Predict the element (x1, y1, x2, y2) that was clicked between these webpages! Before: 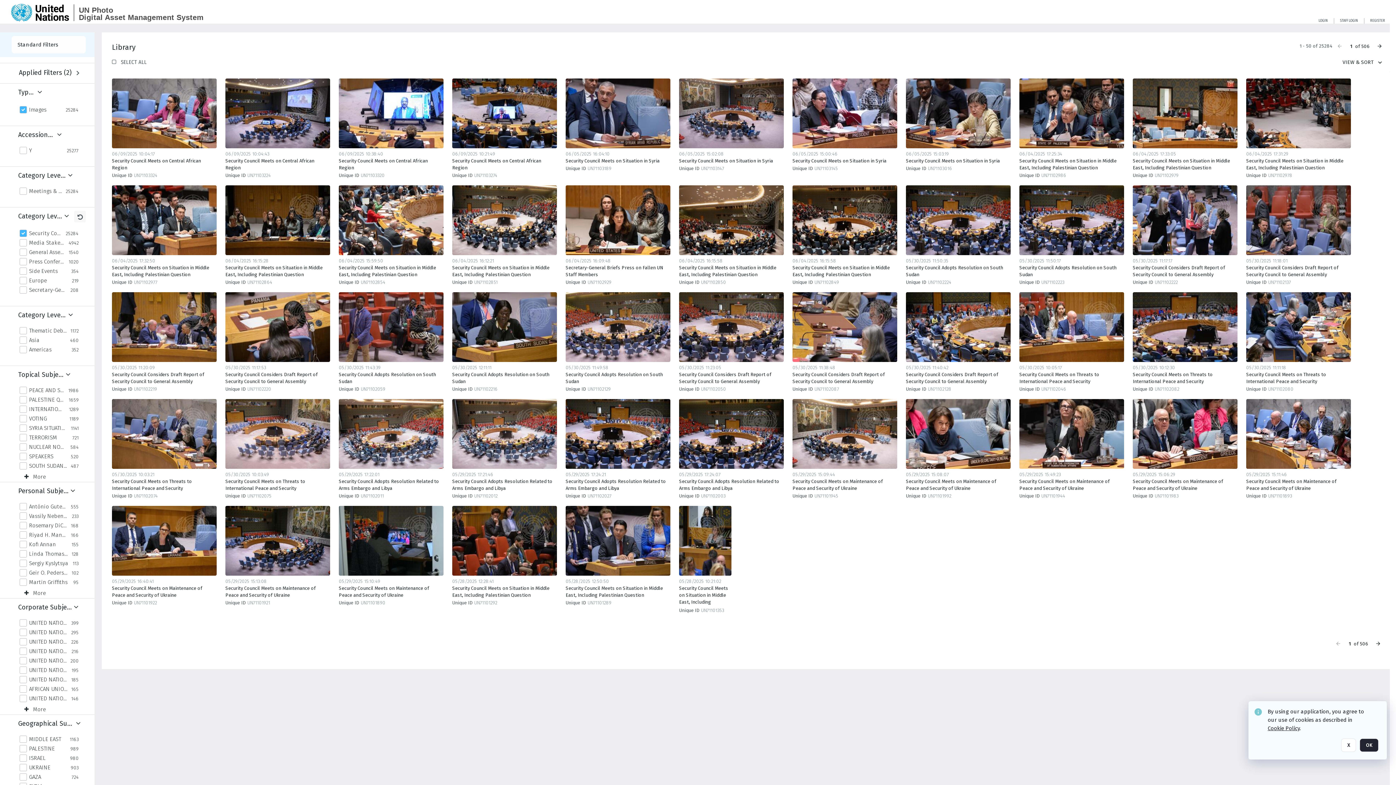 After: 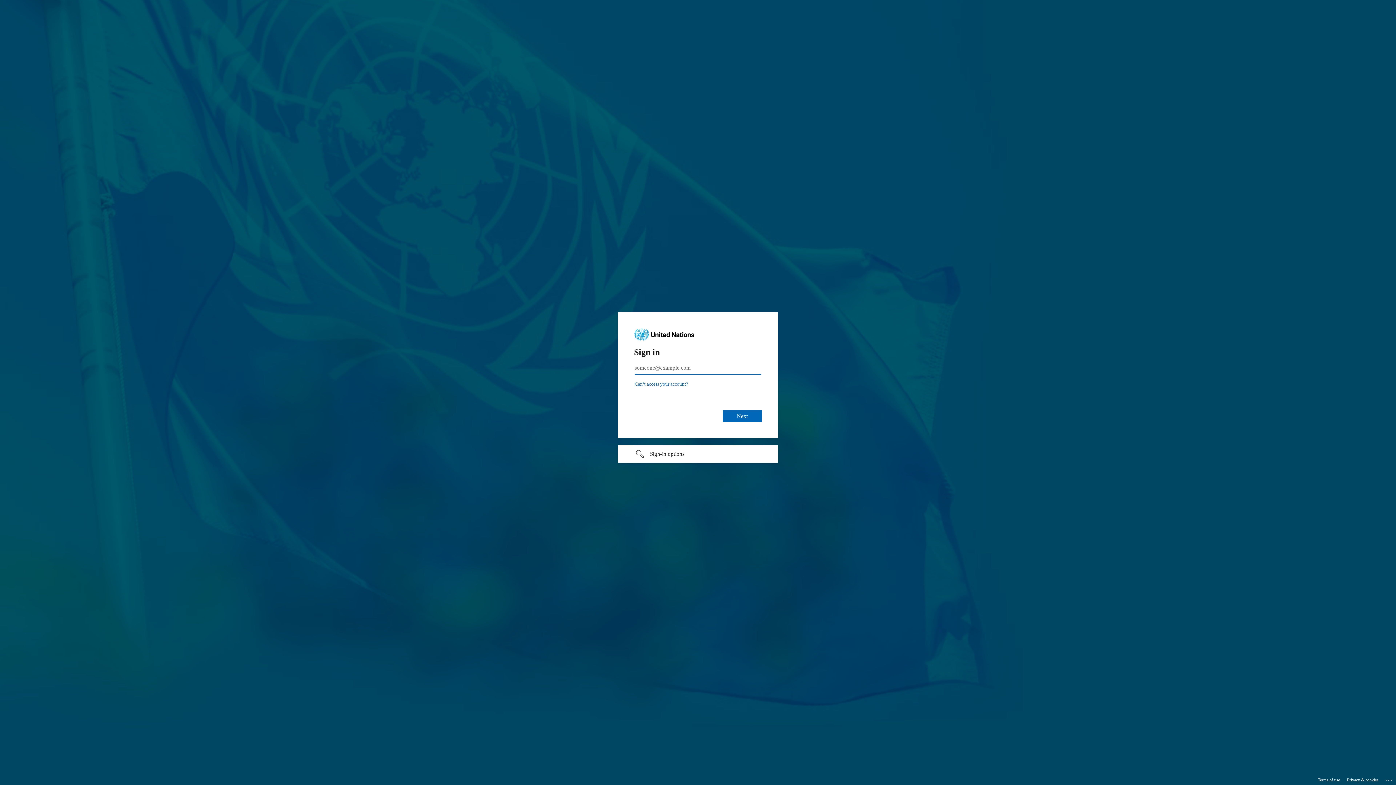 Action: label: Staff Login bbox: (1340, 18, 1358, 22)